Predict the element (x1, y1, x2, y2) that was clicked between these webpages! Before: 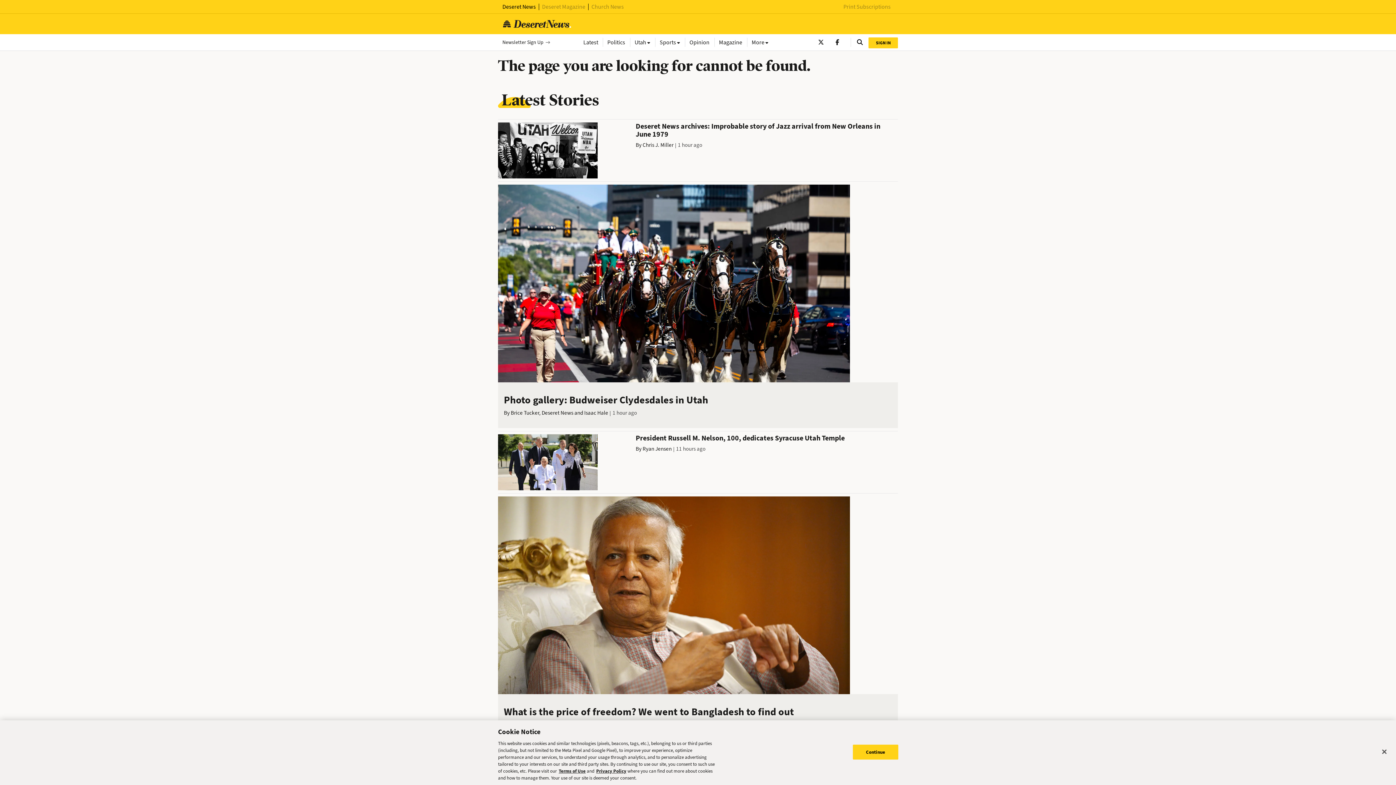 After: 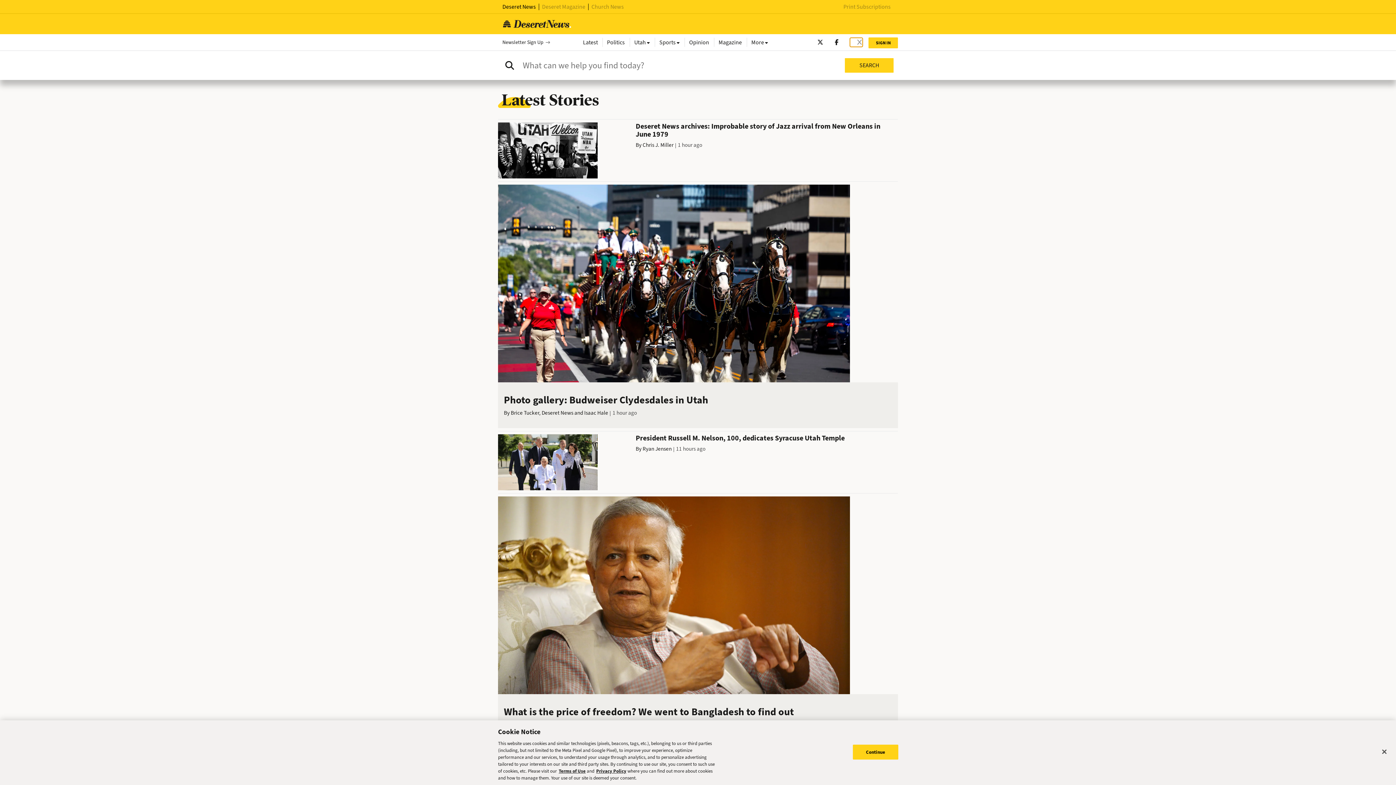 Action: bbox: (851, 37, 863, 46)